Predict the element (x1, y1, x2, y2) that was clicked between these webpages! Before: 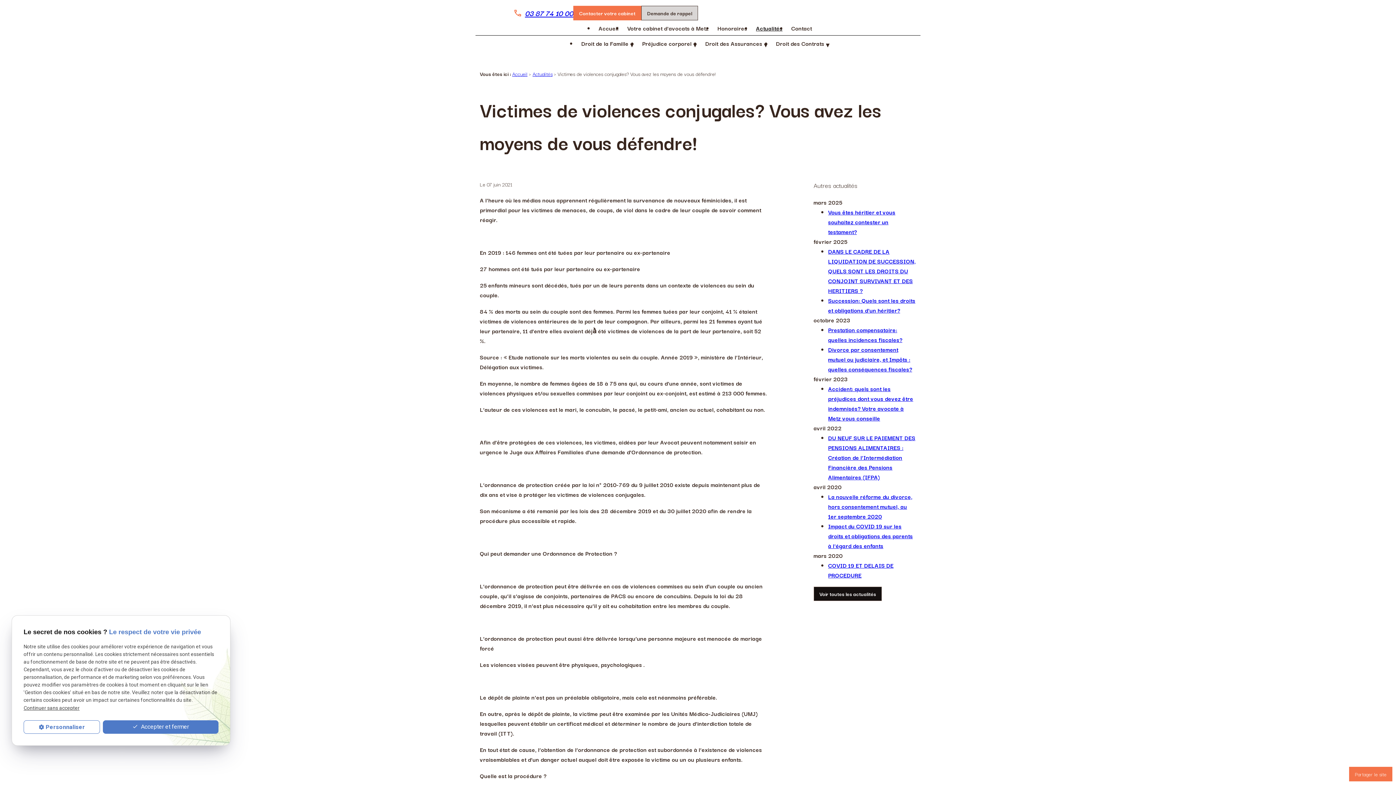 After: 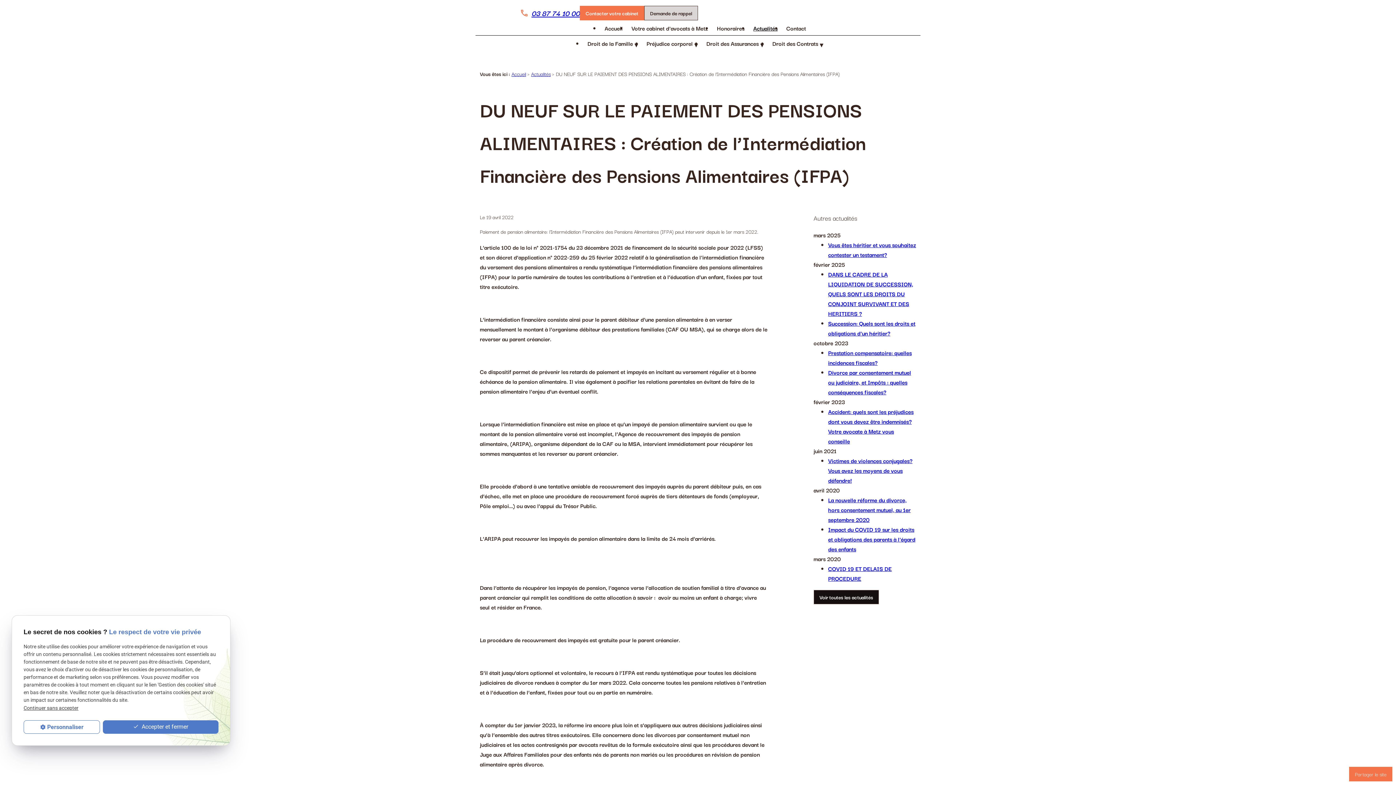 Action: bbox: (828, 433, 915, 481) label: DU NEUF SUR LE PAIEMENT DES PENSIONS ALIMENTAIRES : Création de l’Intermédiation Financière des Pensions Alimentaires (IFPA)